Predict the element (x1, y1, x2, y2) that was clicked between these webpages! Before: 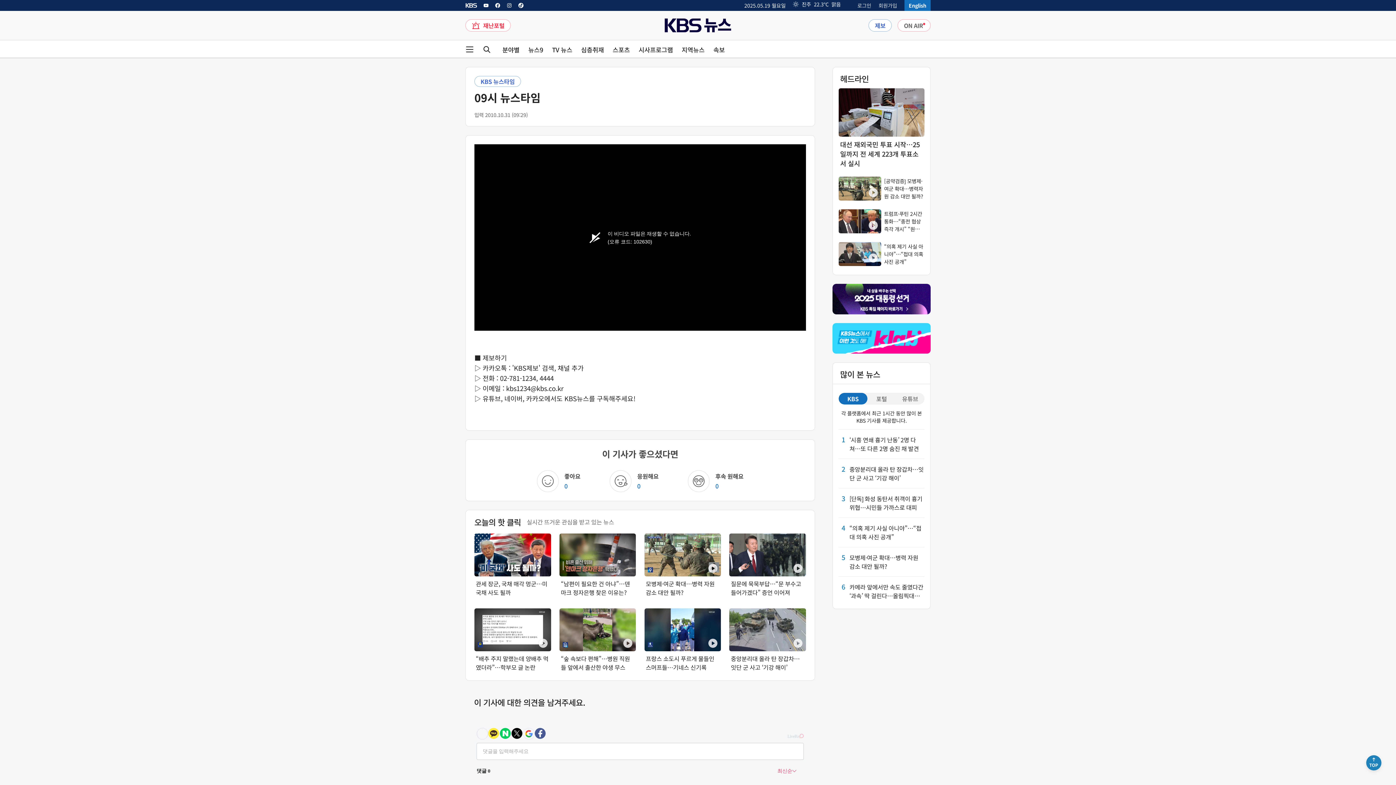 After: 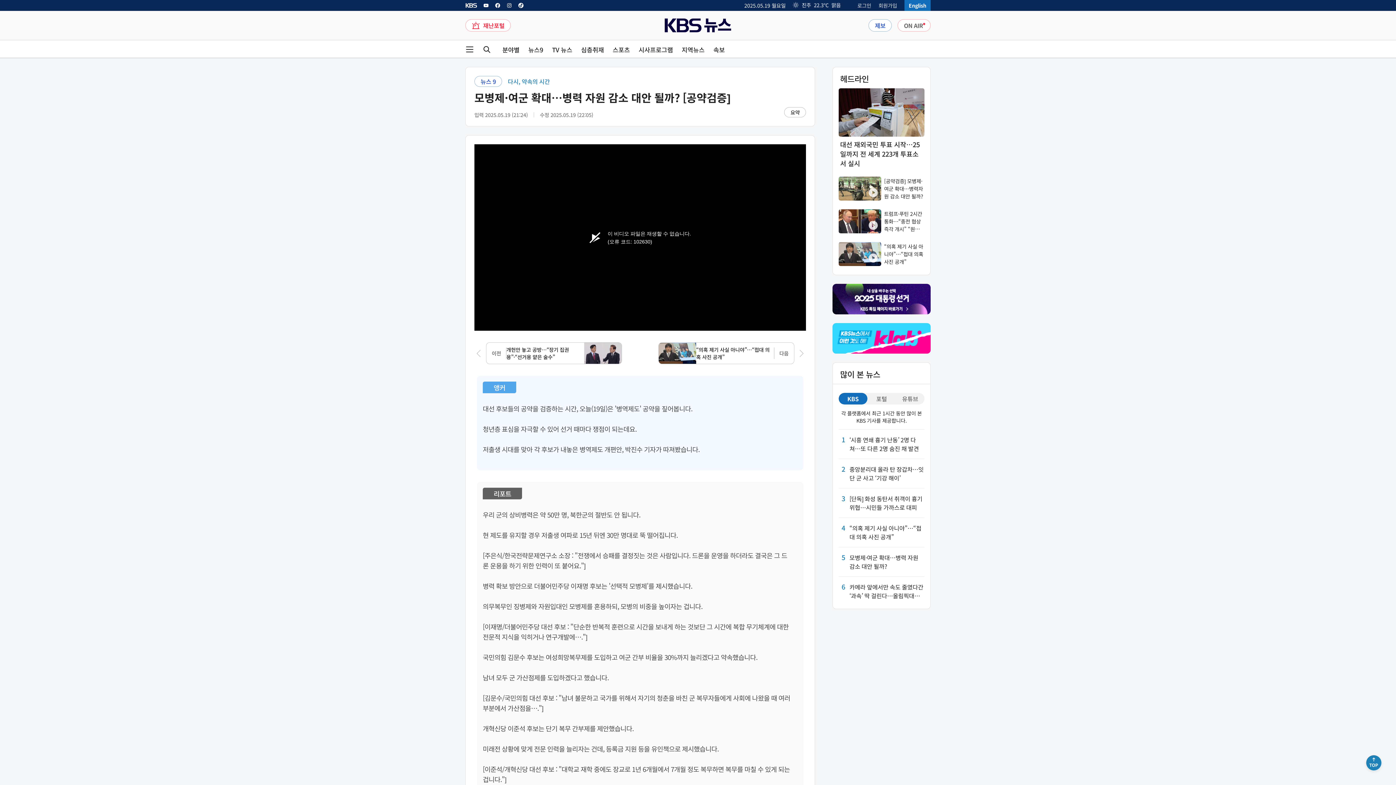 Action: bbox: (644, 533, 721, 597) label: 모병제·여군 확대…병력 자원 감소 대안 될까?